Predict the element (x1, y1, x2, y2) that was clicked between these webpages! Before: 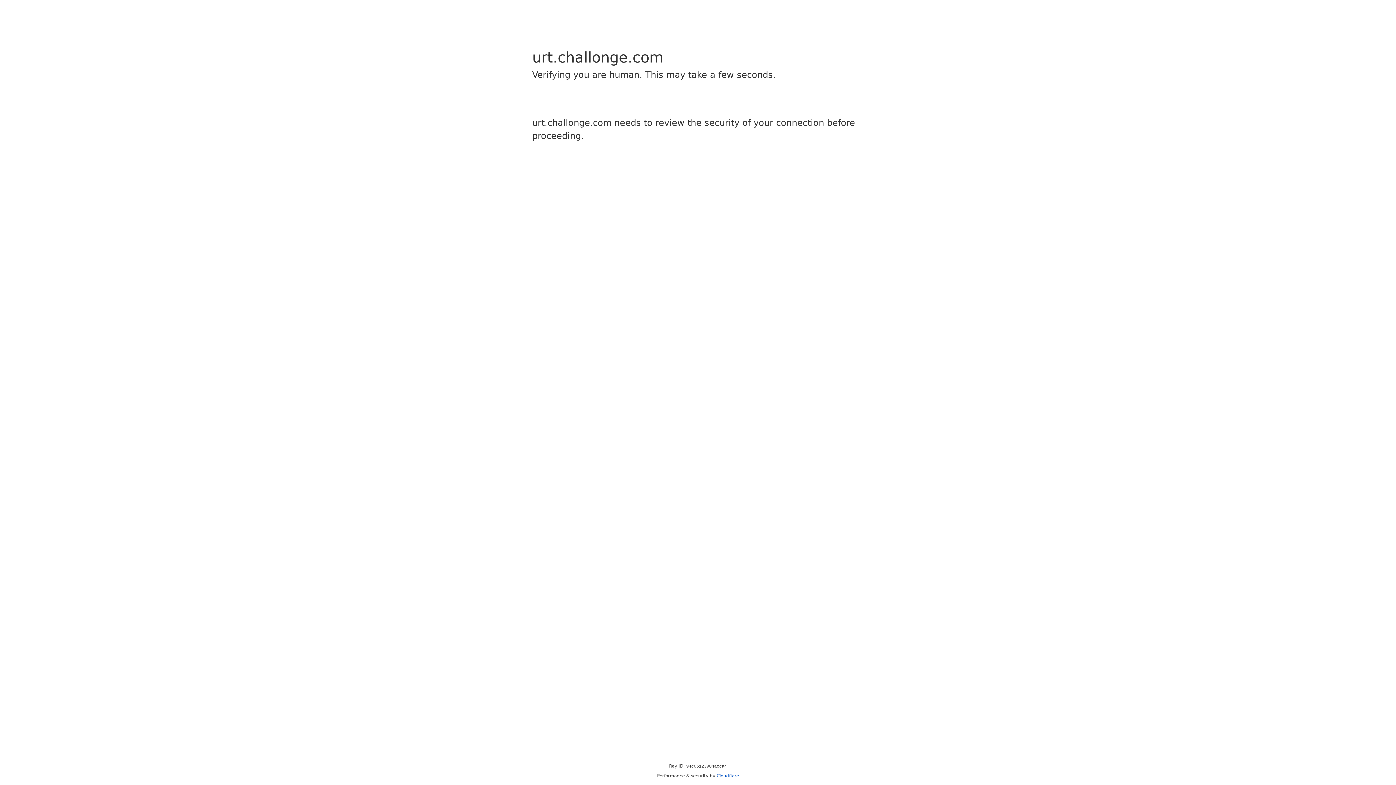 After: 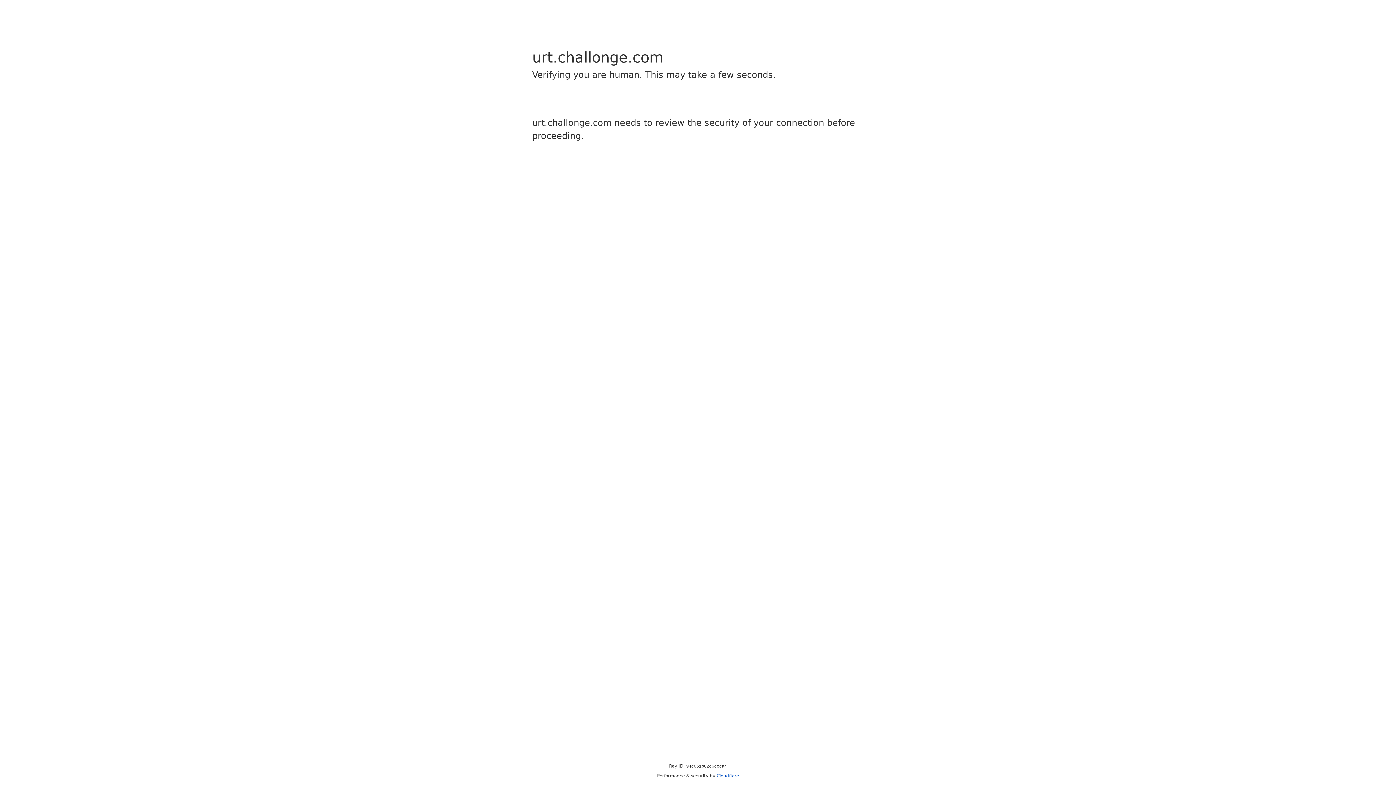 Action: bbox: (716, 773, 739, 778) label: Cloudflare